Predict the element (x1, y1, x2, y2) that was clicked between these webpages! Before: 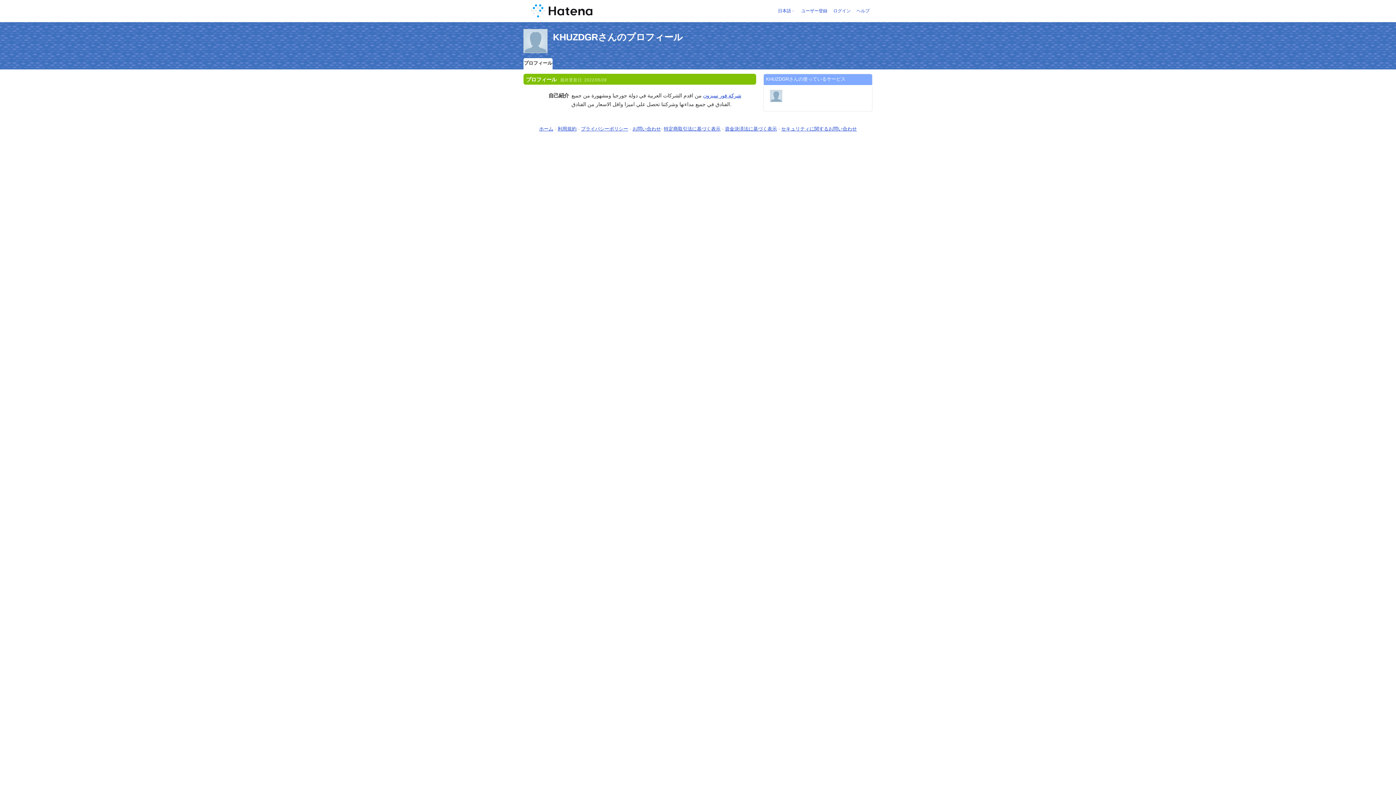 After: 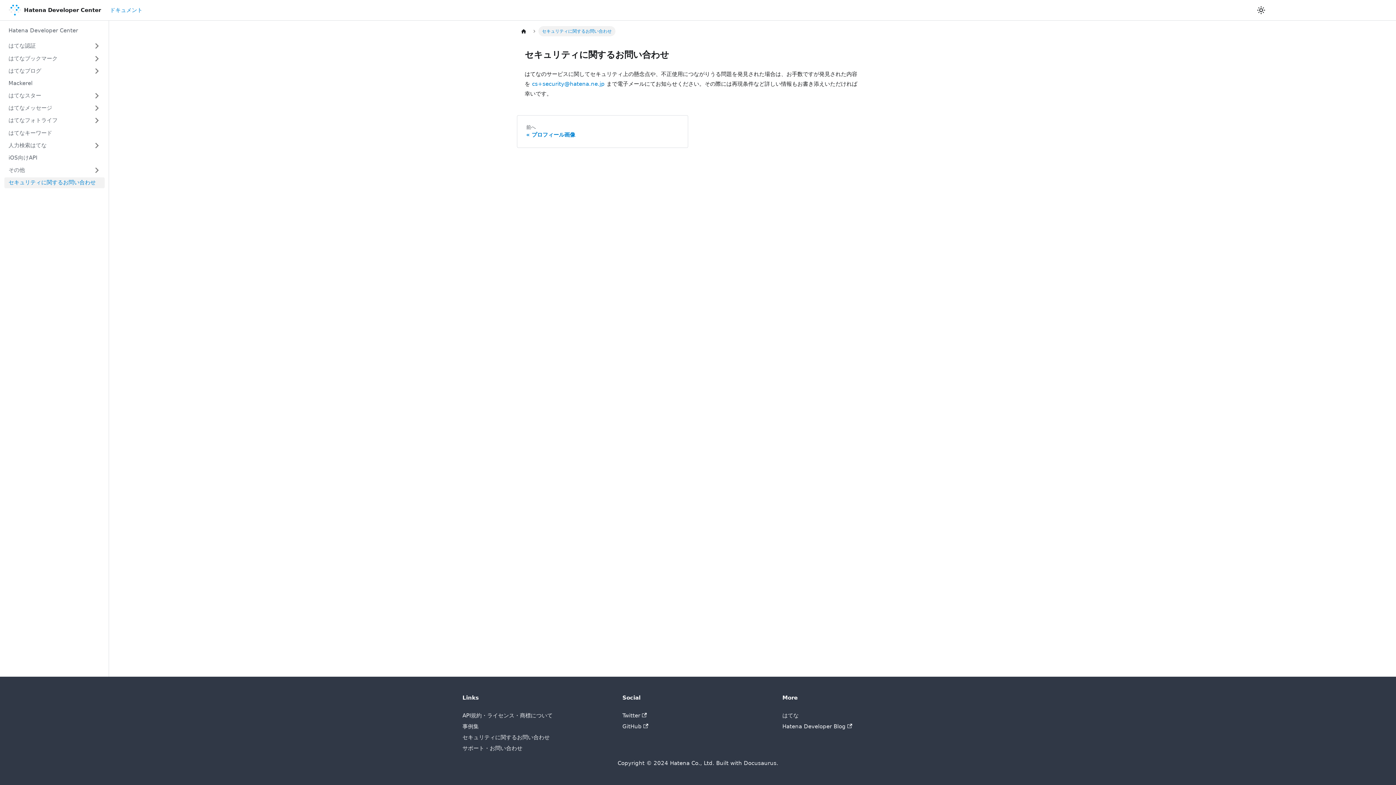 Action: label: セキュリティに関するお問い合わせ bbox: (781, 126, 857, 131)